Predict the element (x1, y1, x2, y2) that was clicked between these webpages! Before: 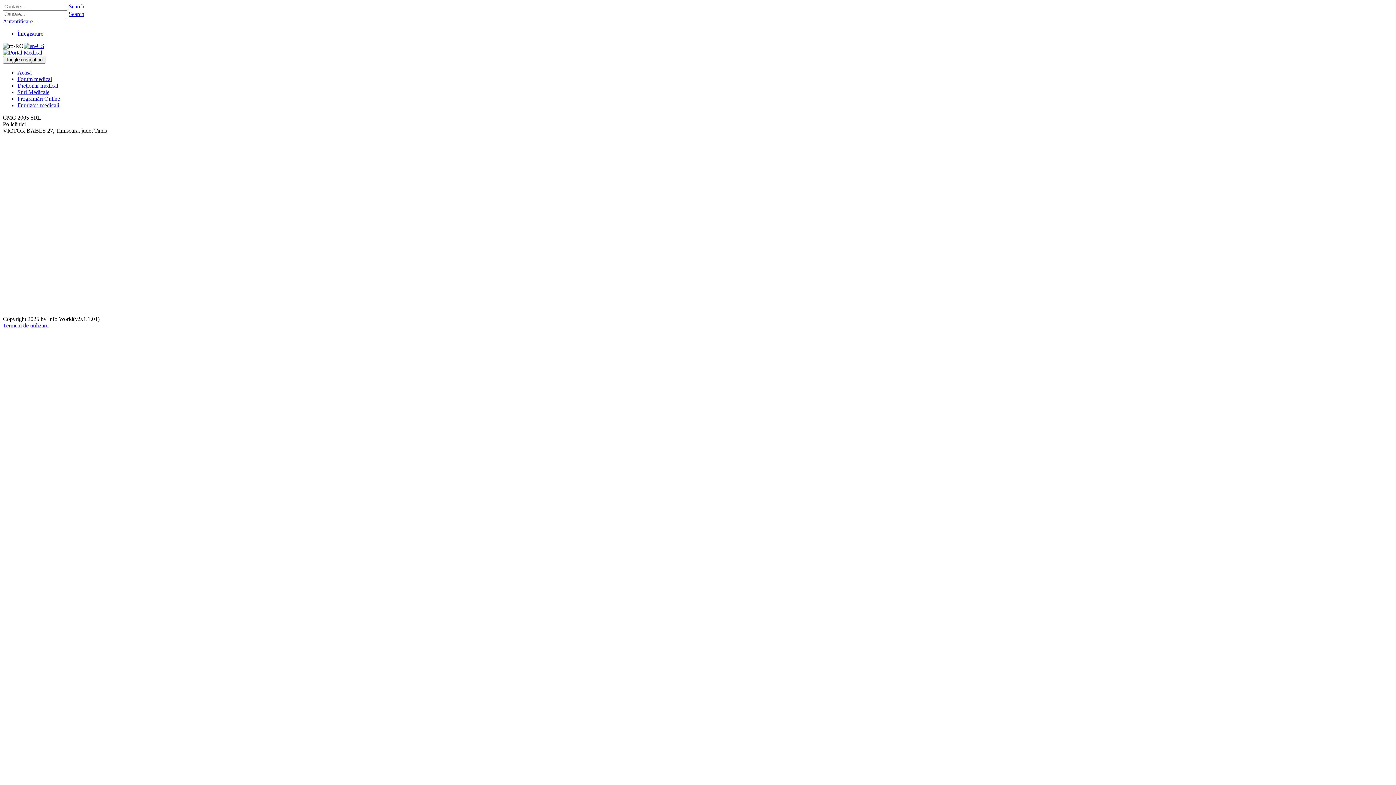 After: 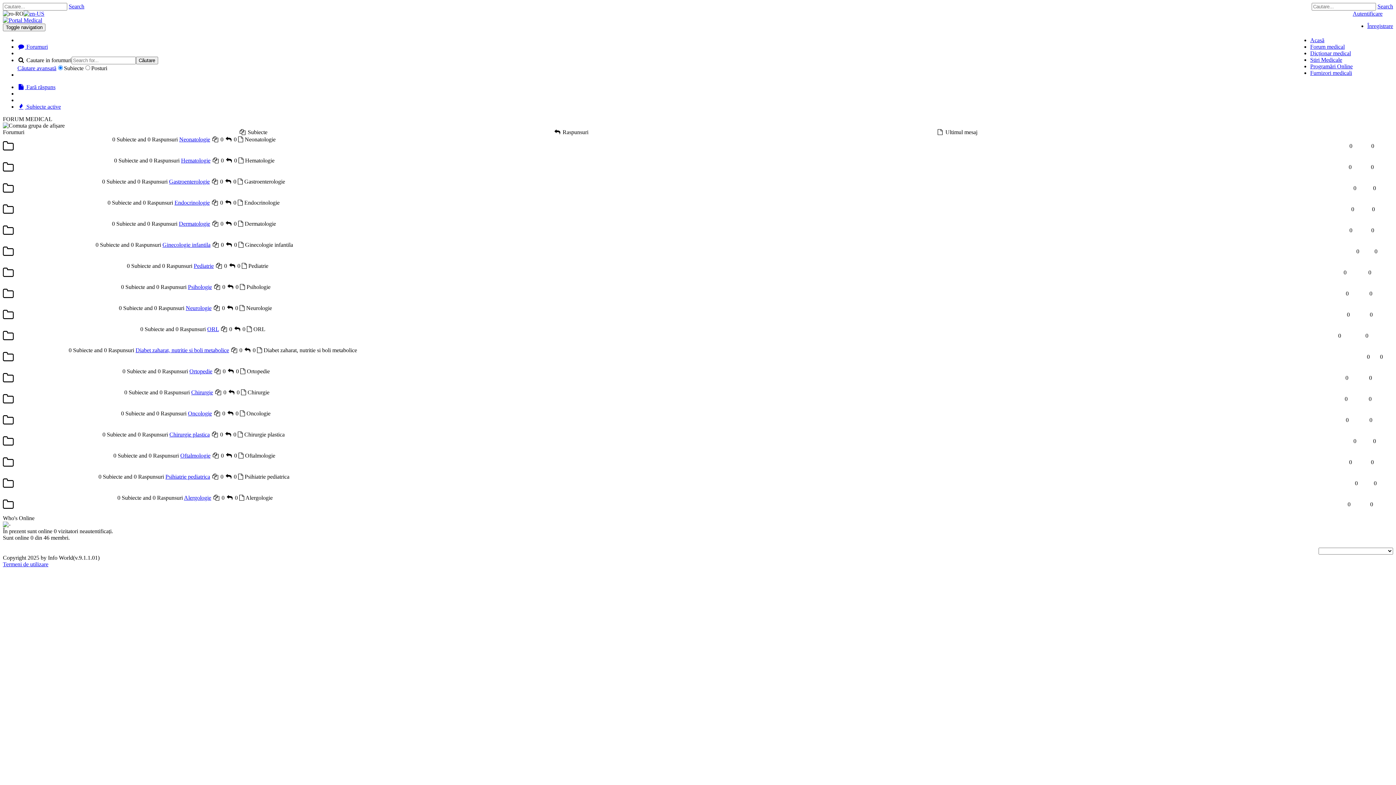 Action: bbox: (17, 76, 52, 82) label: Forum medical